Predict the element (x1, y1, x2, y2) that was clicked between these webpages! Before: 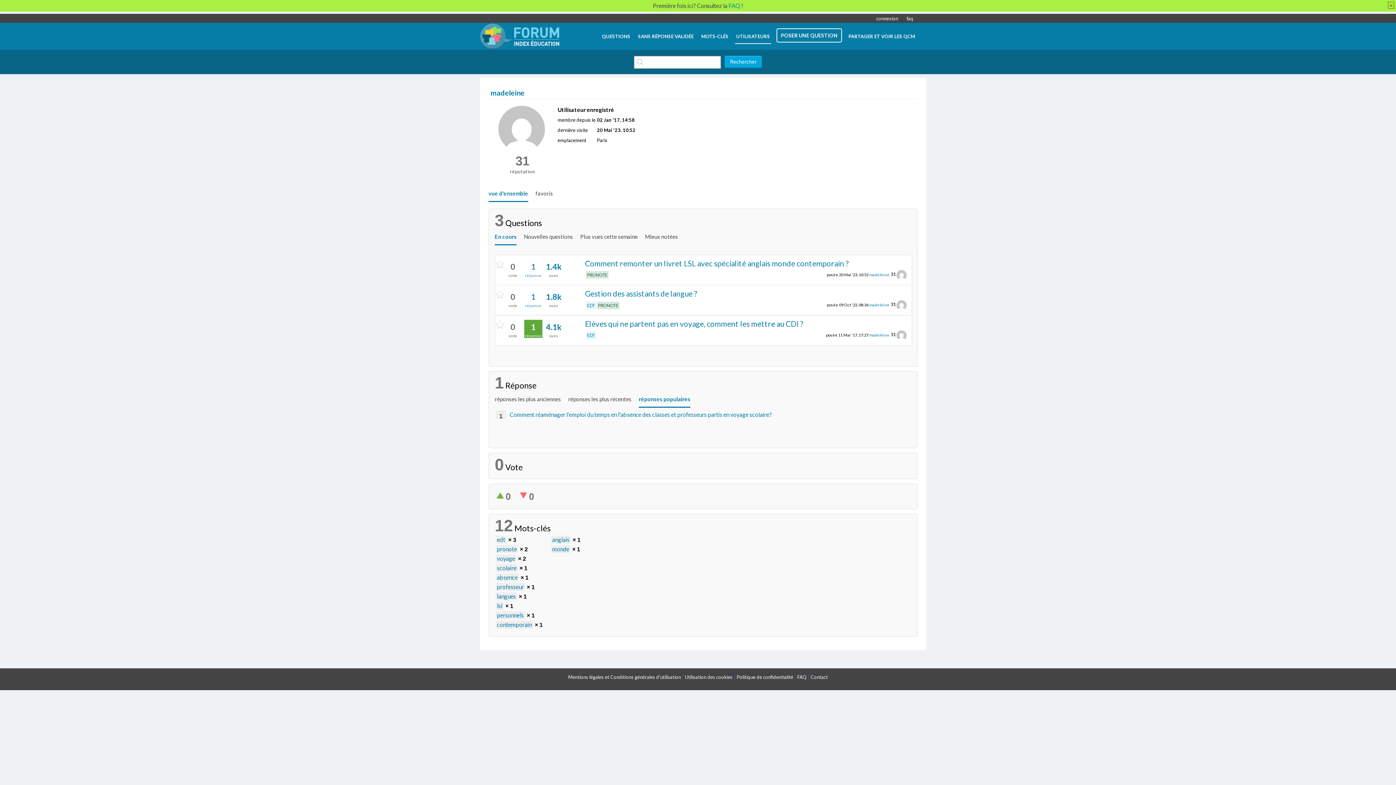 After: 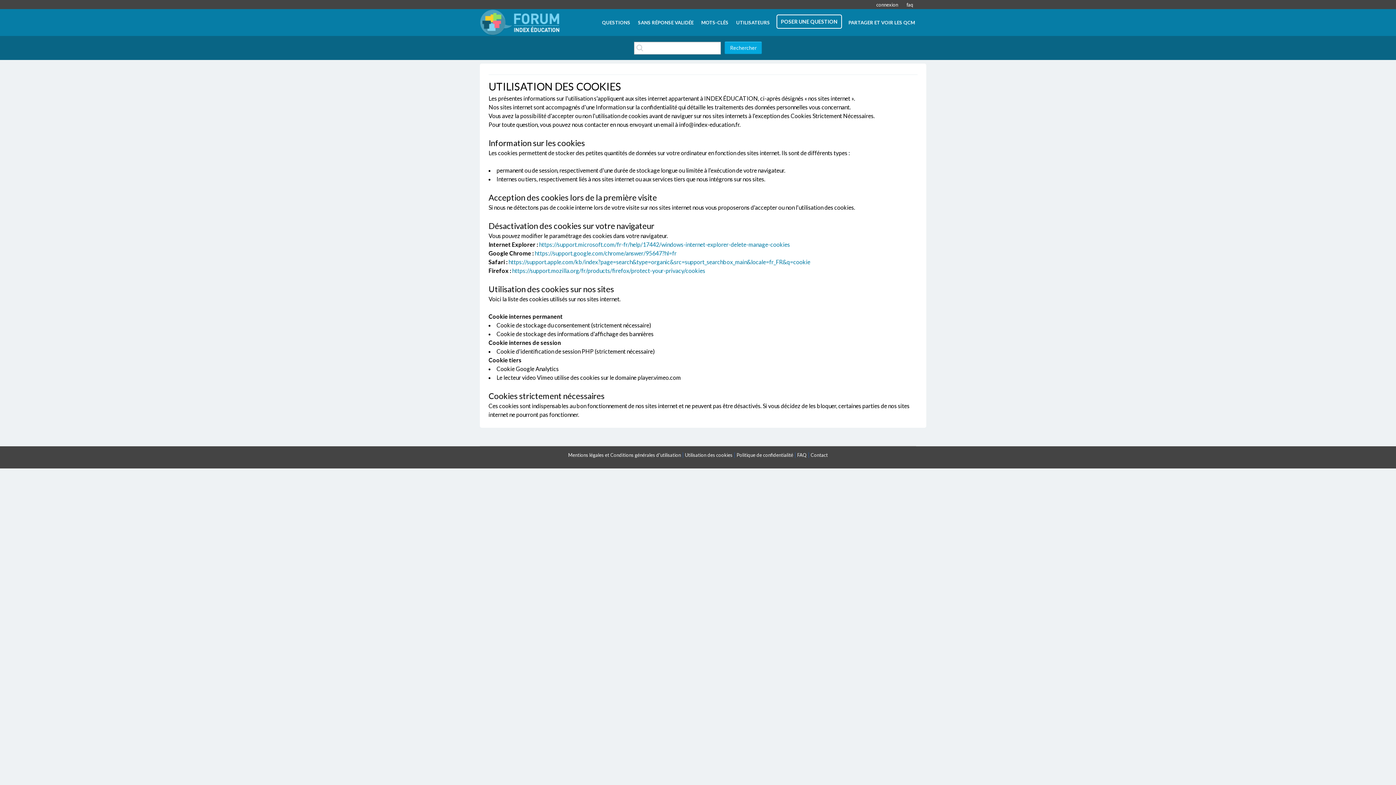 Action: bbox: (685, 674, 732, 680) label: Utilisation des cookies